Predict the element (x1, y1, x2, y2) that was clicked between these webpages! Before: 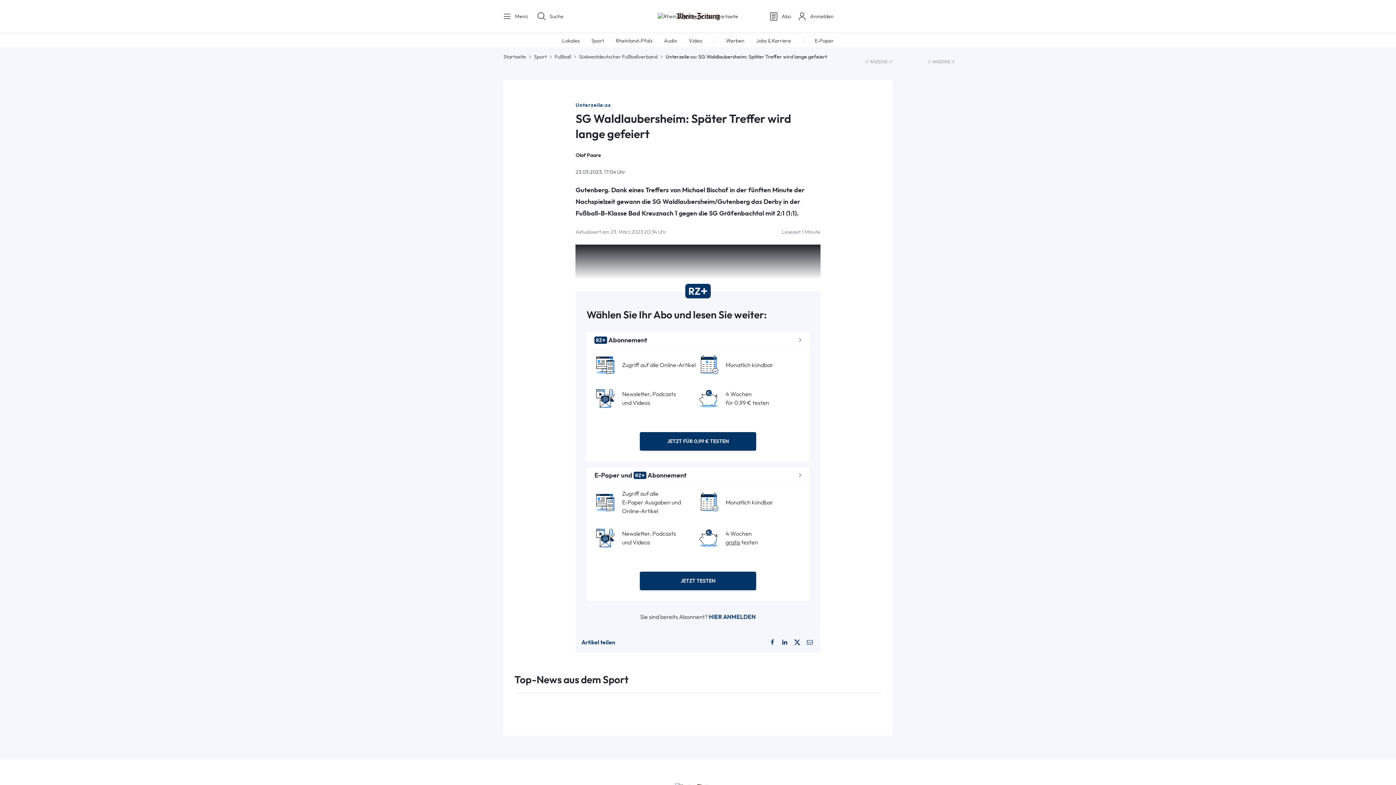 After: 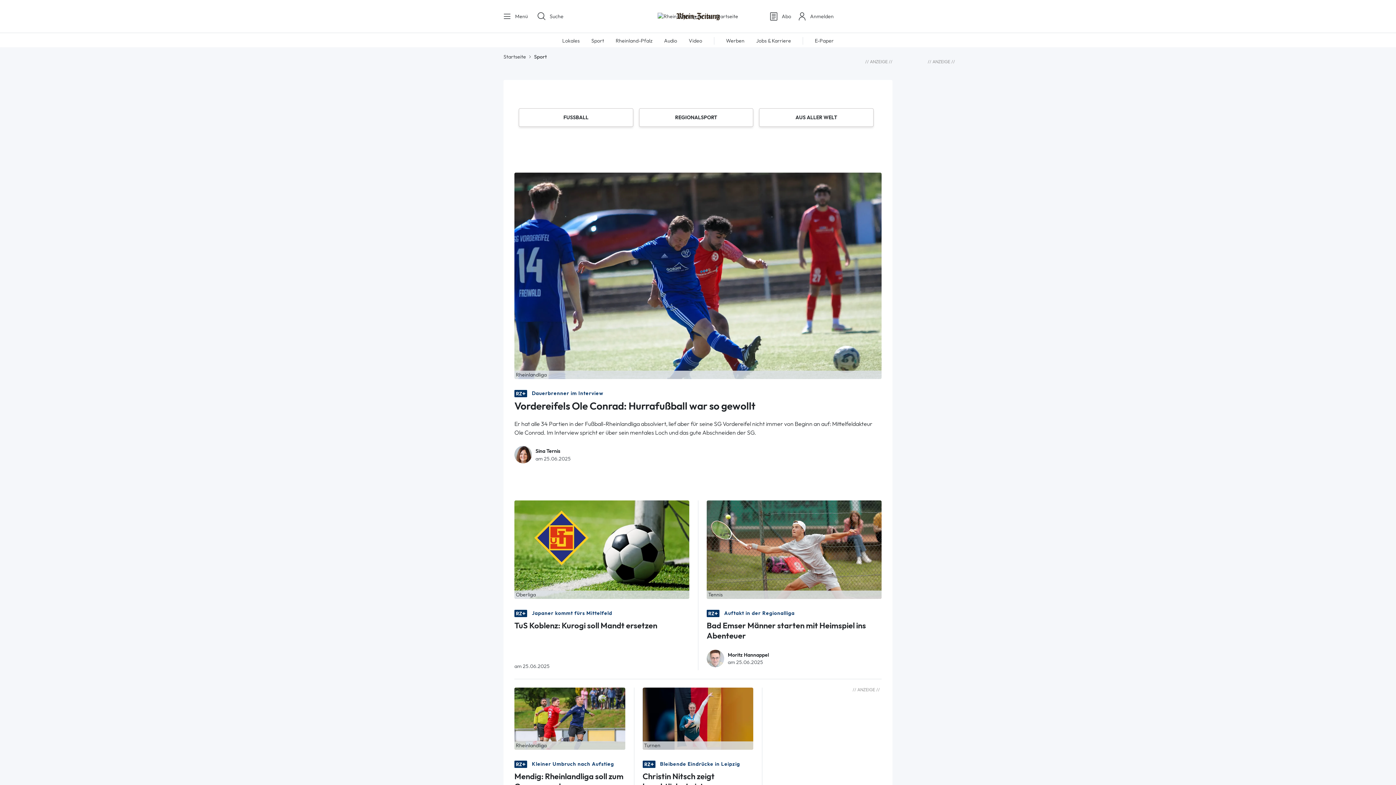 Action: label: Sport bbox: (591, 37, 604, 43)